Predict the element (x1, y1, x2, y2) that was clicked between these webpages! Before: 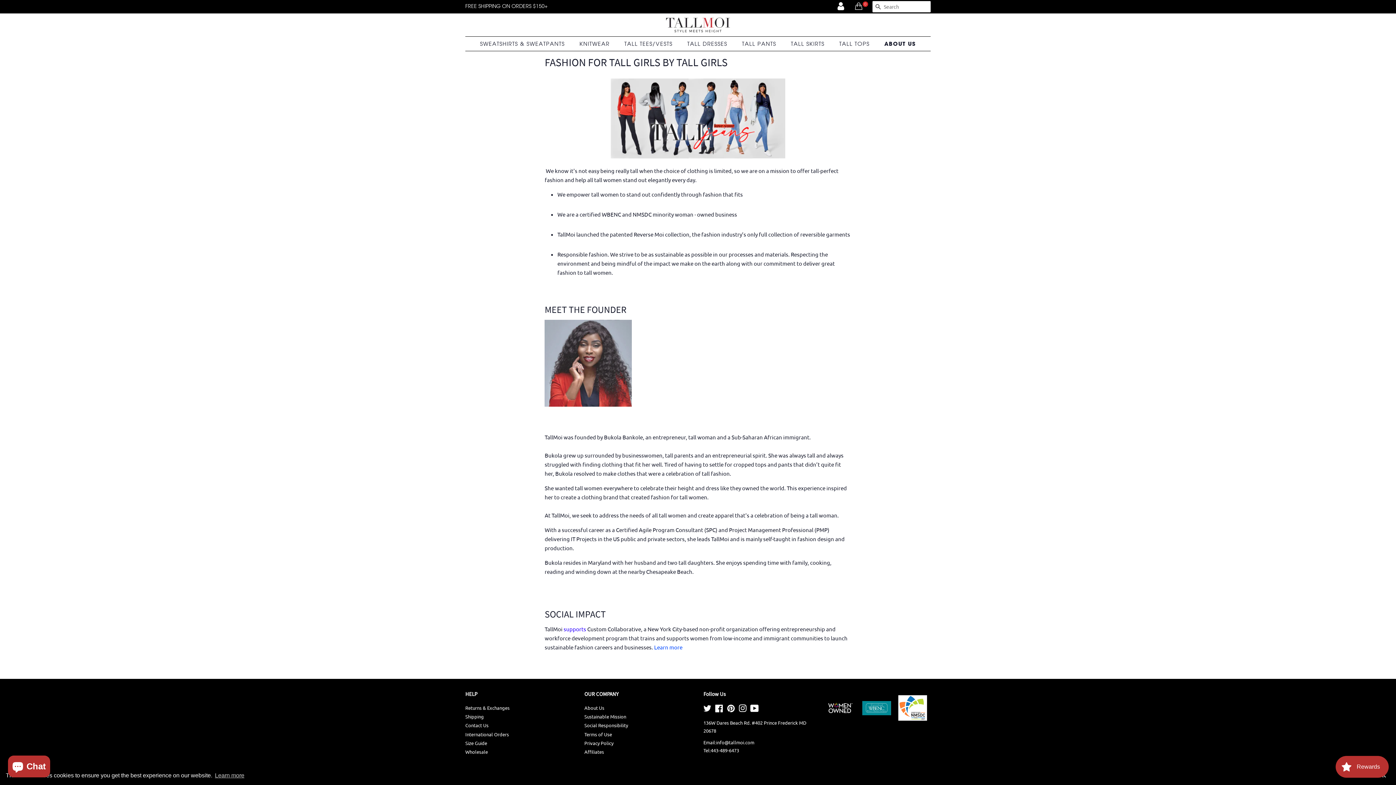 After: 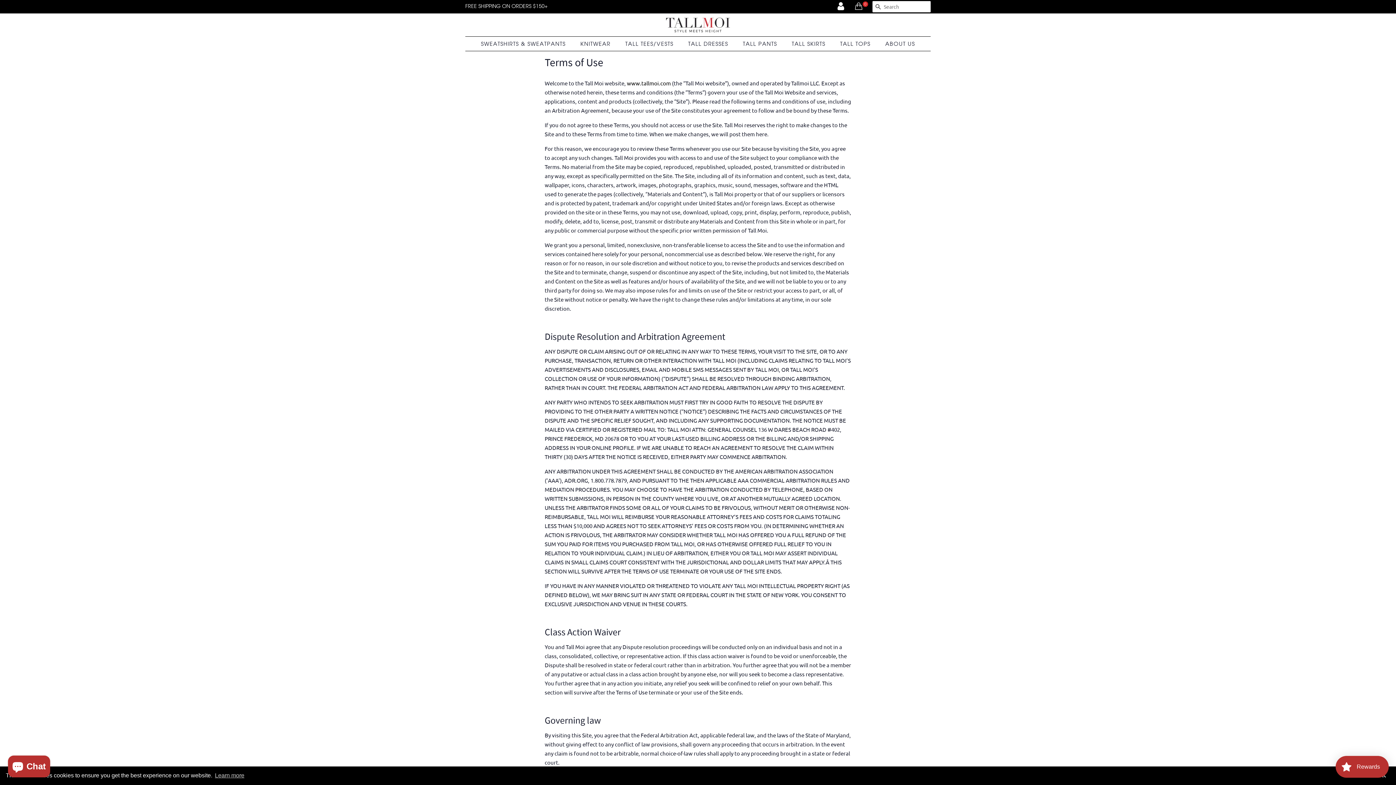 Action: bbox: (584, 731, 612, 737) label: Terms of Use